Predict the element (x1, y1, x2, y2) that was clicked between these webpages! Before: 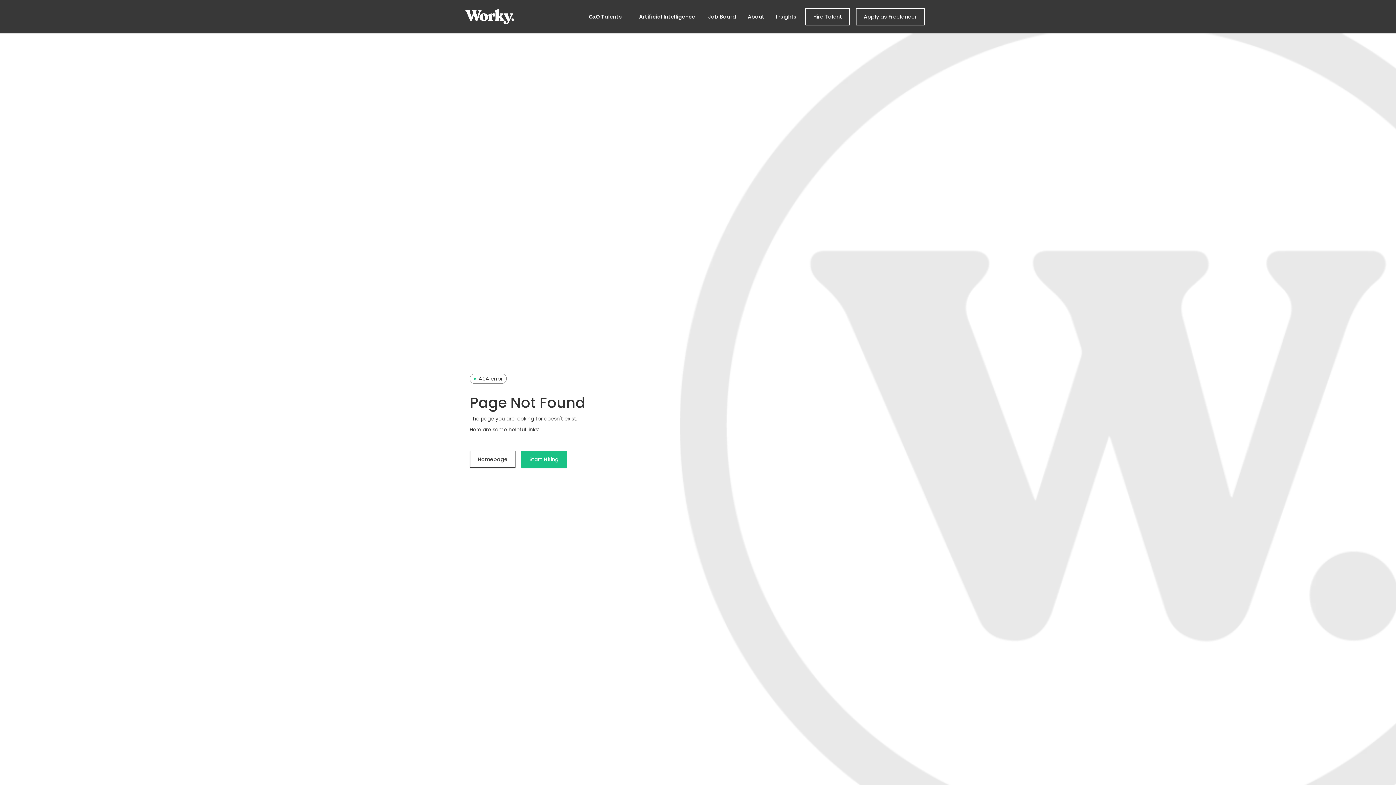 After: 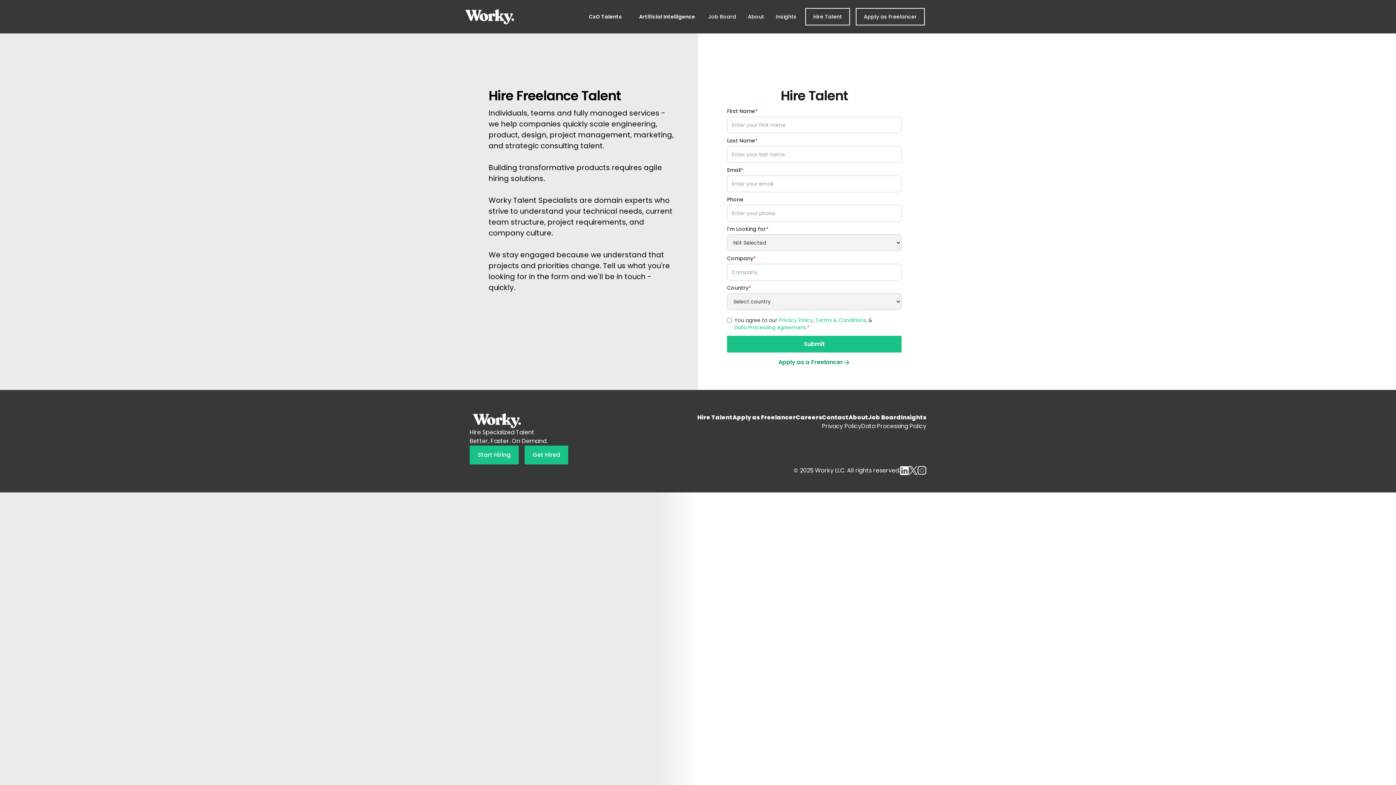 Action: bbox: (521, 450, 566, 468) label: Start Hiring